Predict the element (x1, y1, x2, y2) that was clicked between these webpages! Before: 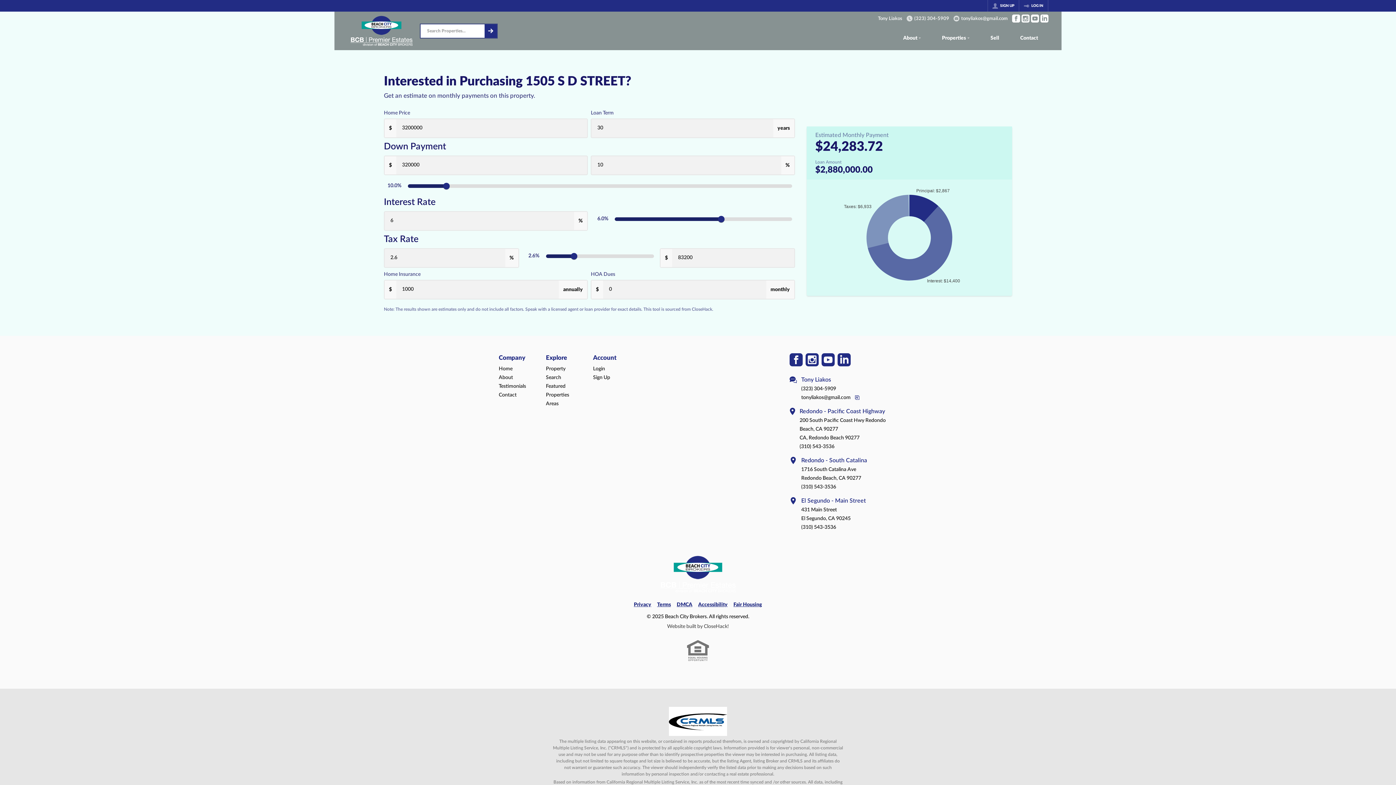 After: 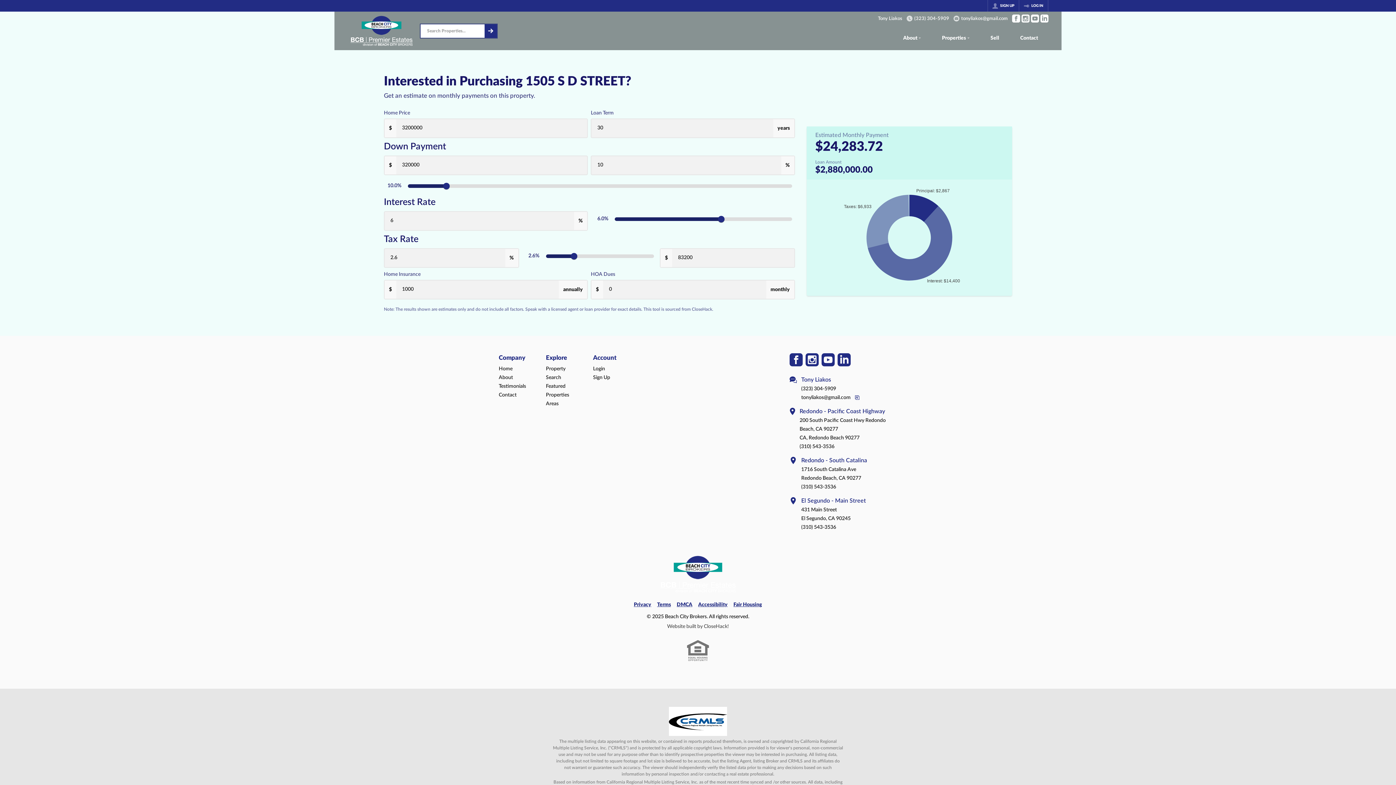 Action: label: Go to Instagram Page bbox: (1021, 14, 1029, 22)